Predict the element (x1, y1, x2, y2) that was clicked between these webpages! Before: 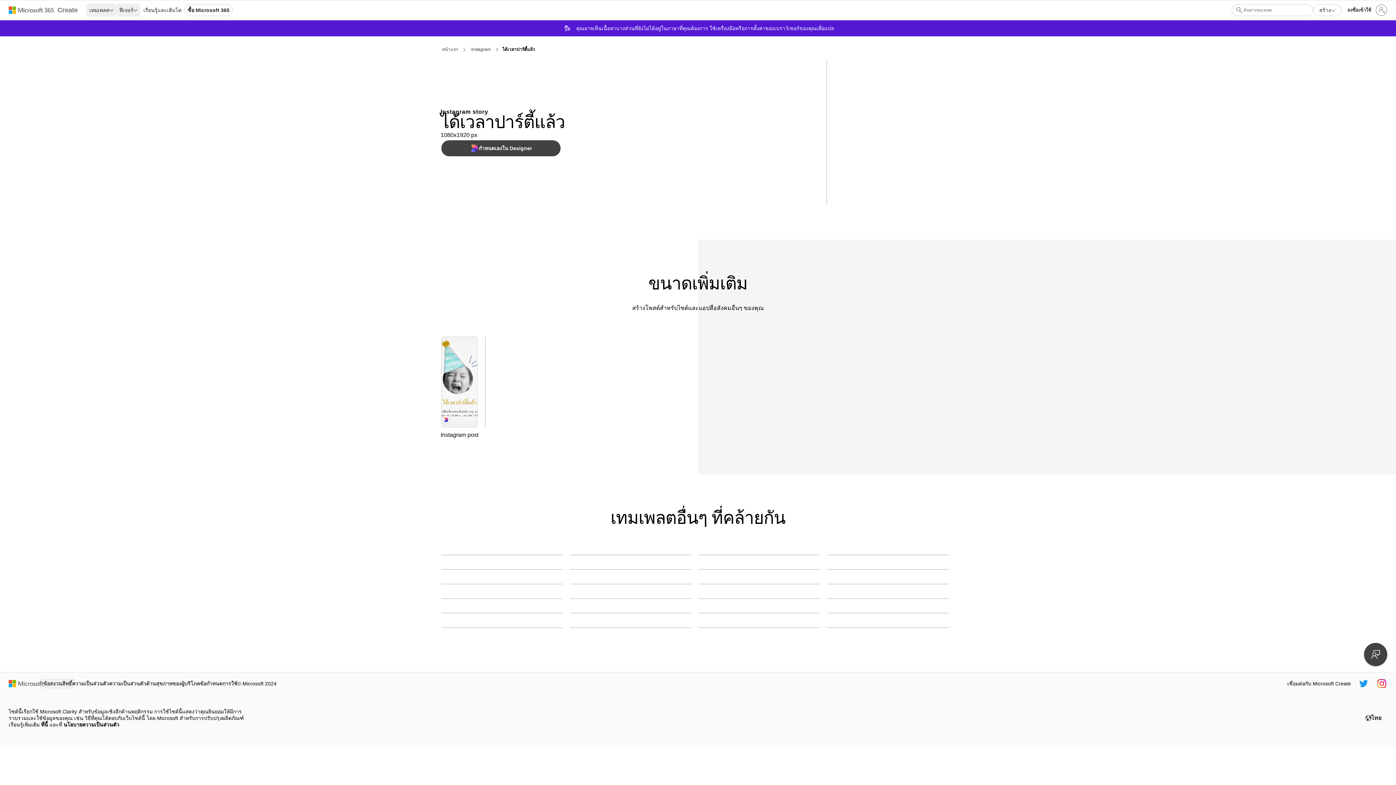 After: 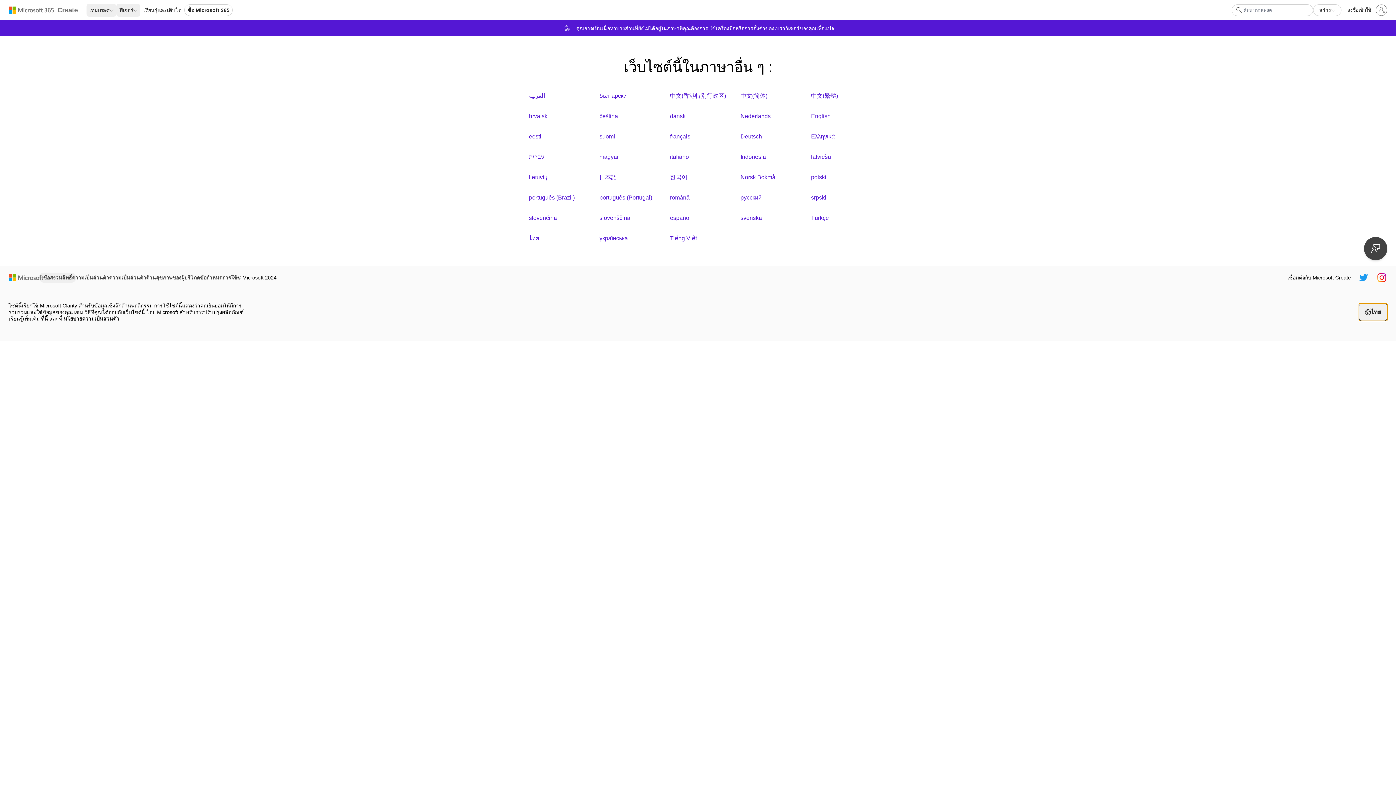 Action: bbox: (1359, 709, 1387, 727) label: ไทย